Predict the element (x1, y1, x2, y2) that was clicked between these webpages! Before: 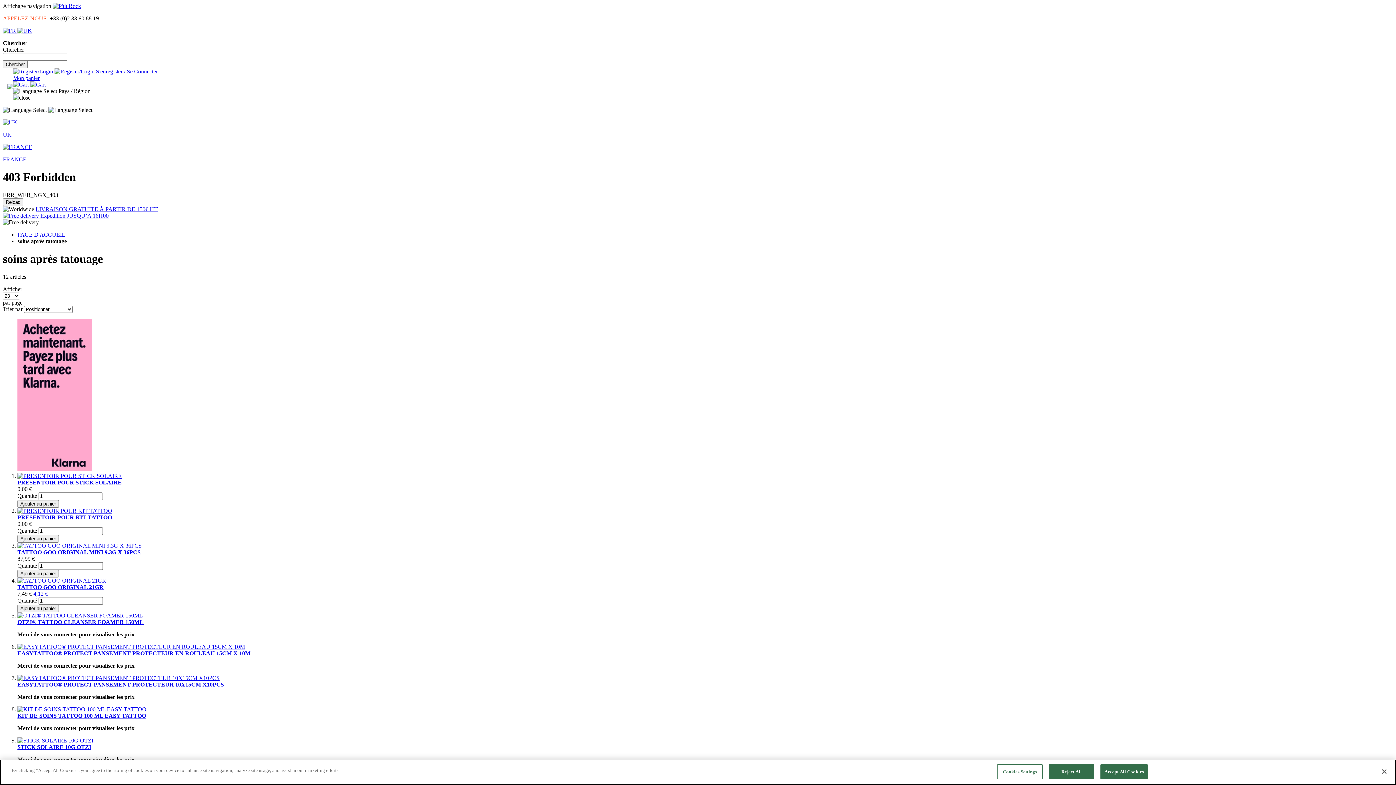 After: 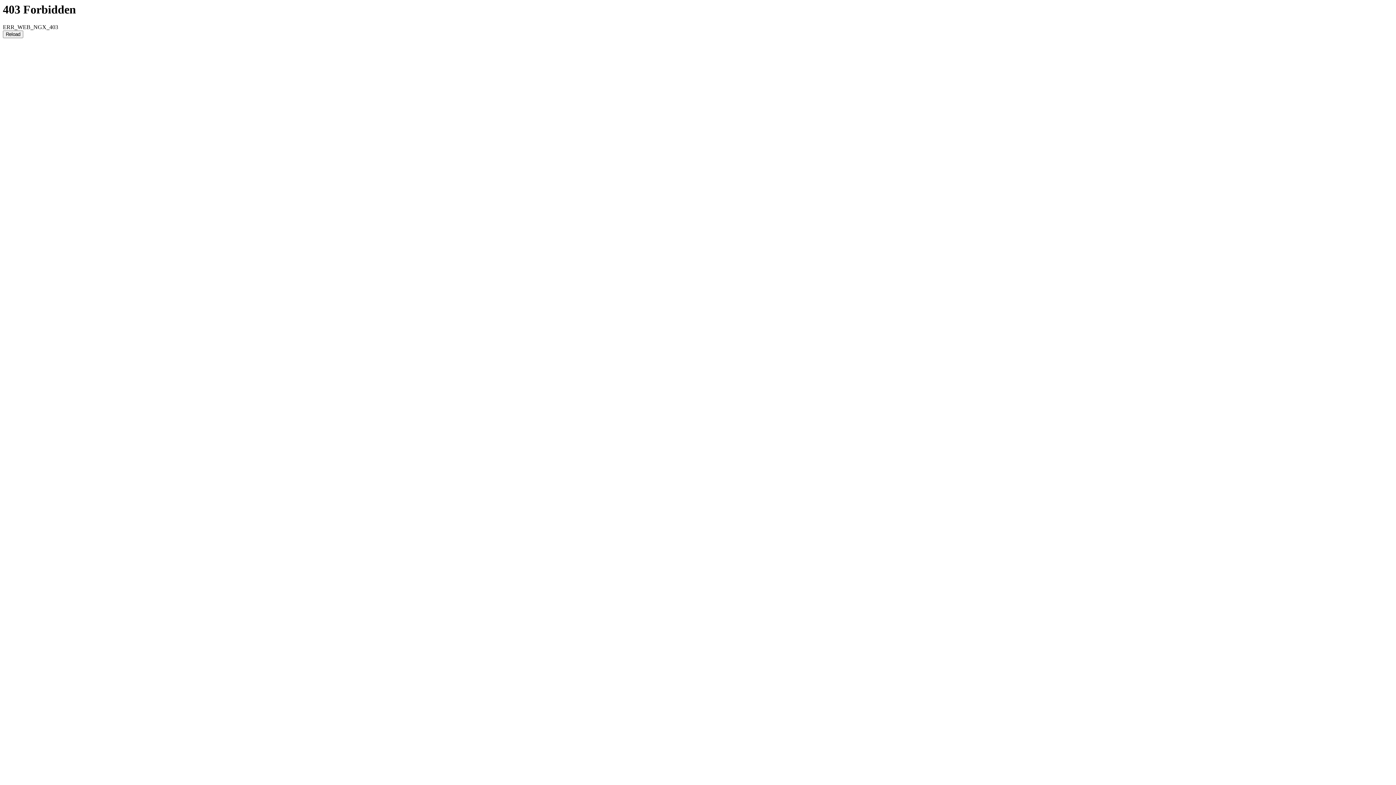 Action: bbox: (17, 514, 112, 520) label: PRESENTOIR POUR KIT TATTOO